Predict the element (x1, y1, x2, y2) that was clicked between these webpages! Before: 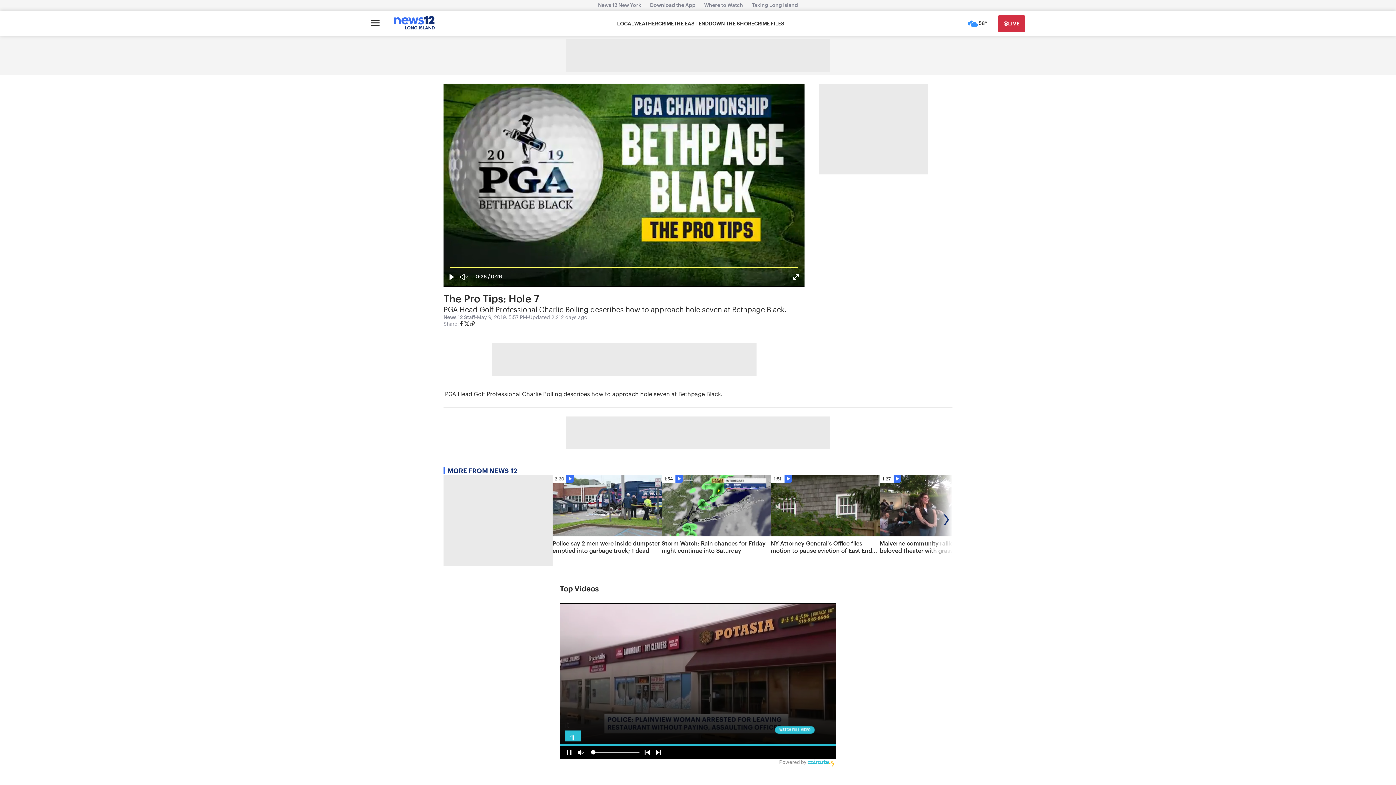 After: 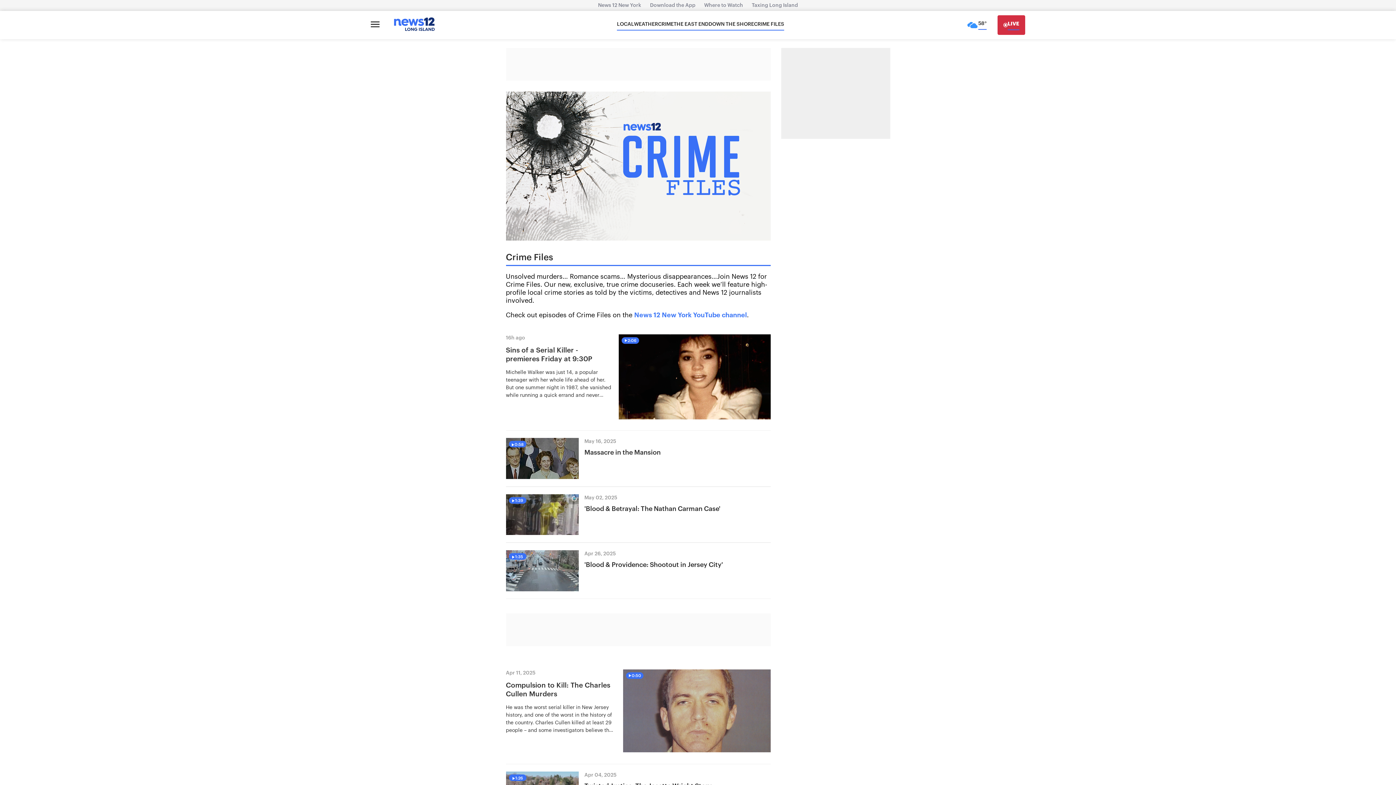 Action: label: CRIME FILES bbox: (754, 20, 784, 27)